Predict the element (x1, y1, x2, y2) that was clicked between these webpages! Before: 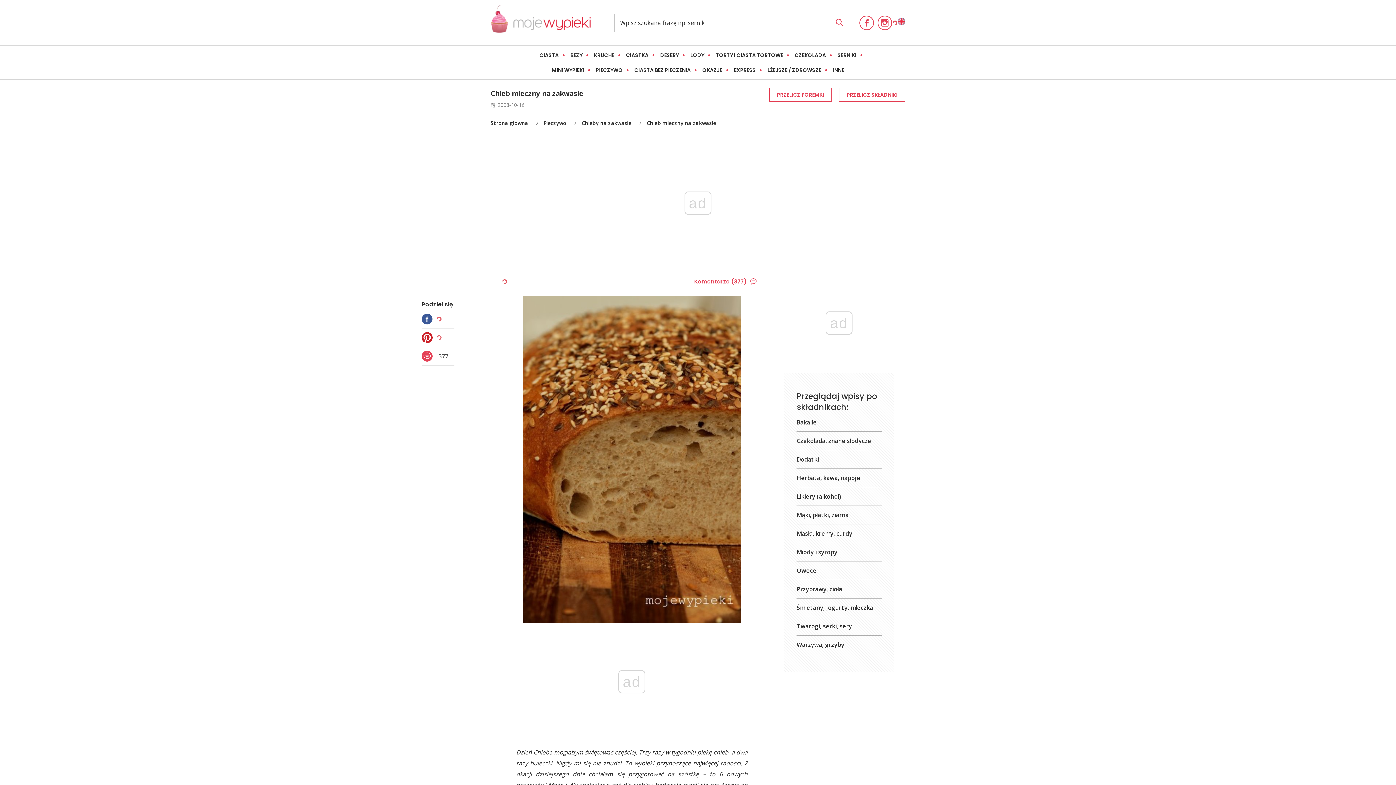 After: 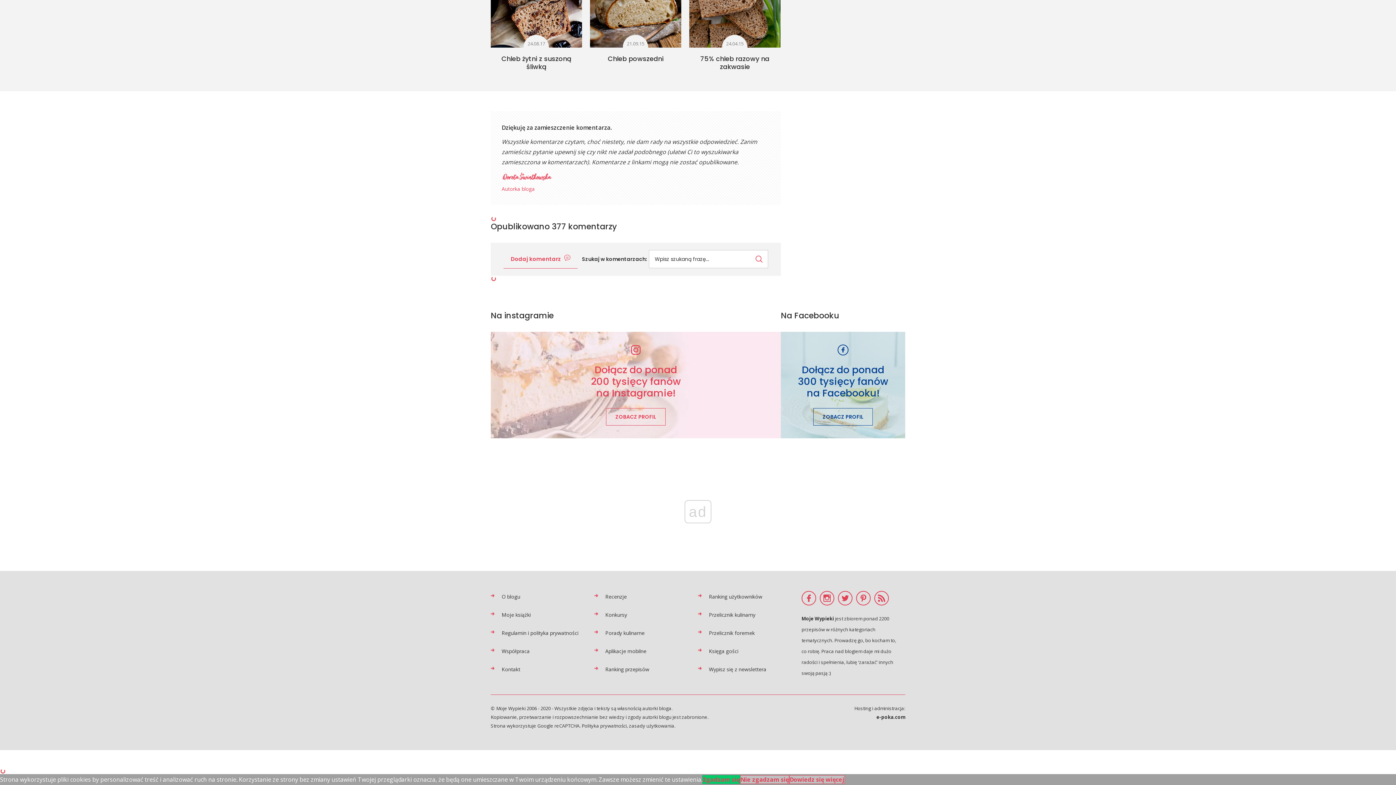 Action: bbox: (421, 350, 436, 361)